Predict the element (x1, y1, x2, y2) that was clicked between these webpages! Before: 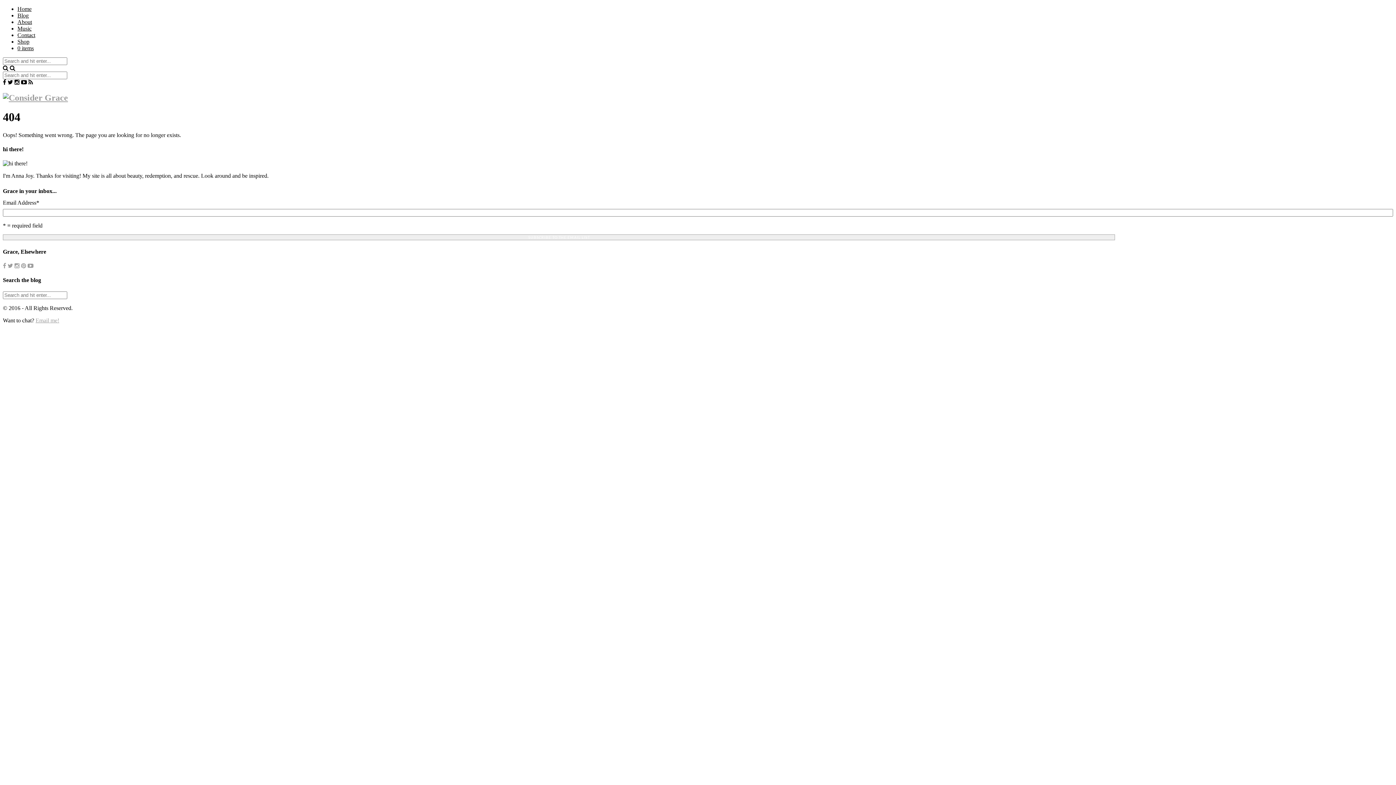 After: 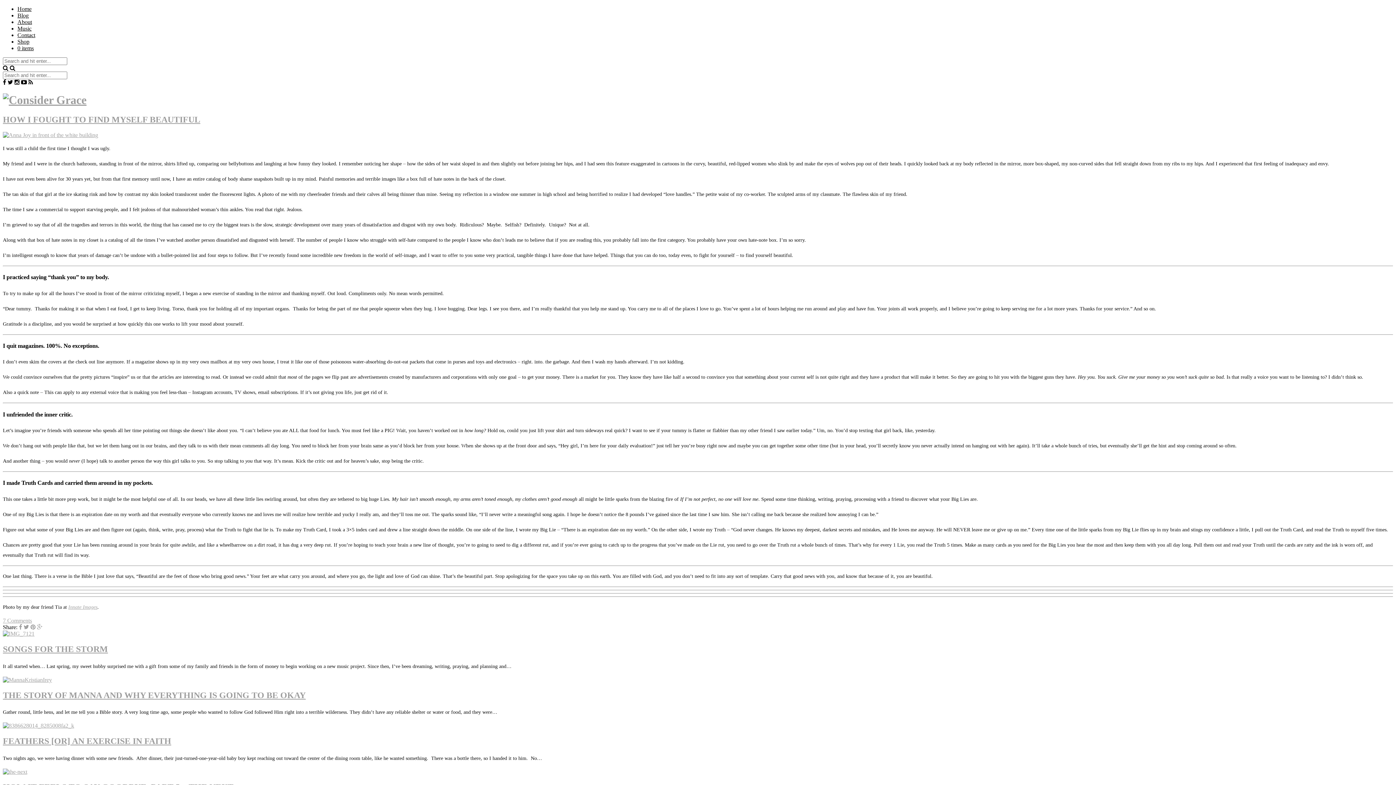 Action: label: Blog bbox: (17, 12, 28, 18)